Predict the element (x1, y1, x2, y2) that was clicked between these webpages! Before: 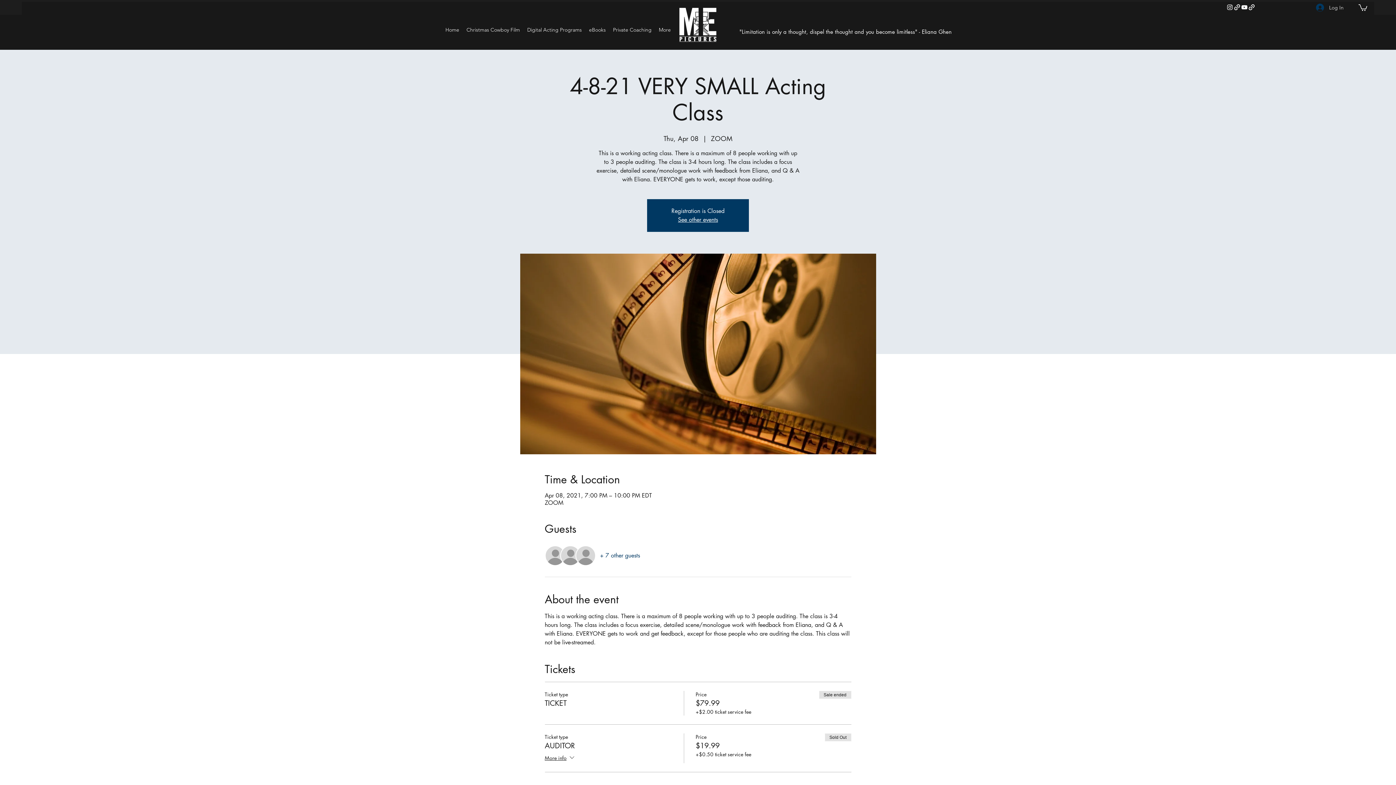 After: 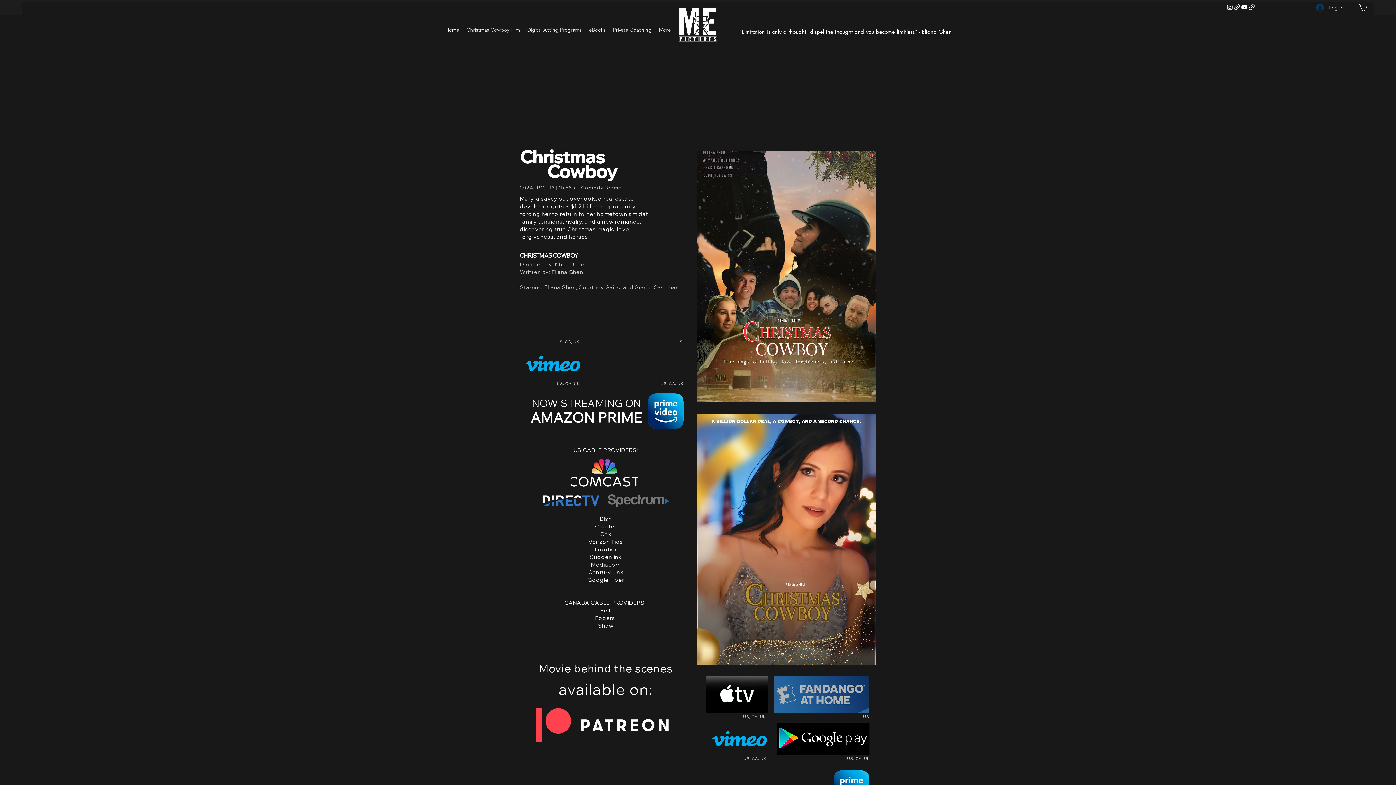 Action: bbox: (463, 24, 523, 35) label: Christmas Cowboy Film